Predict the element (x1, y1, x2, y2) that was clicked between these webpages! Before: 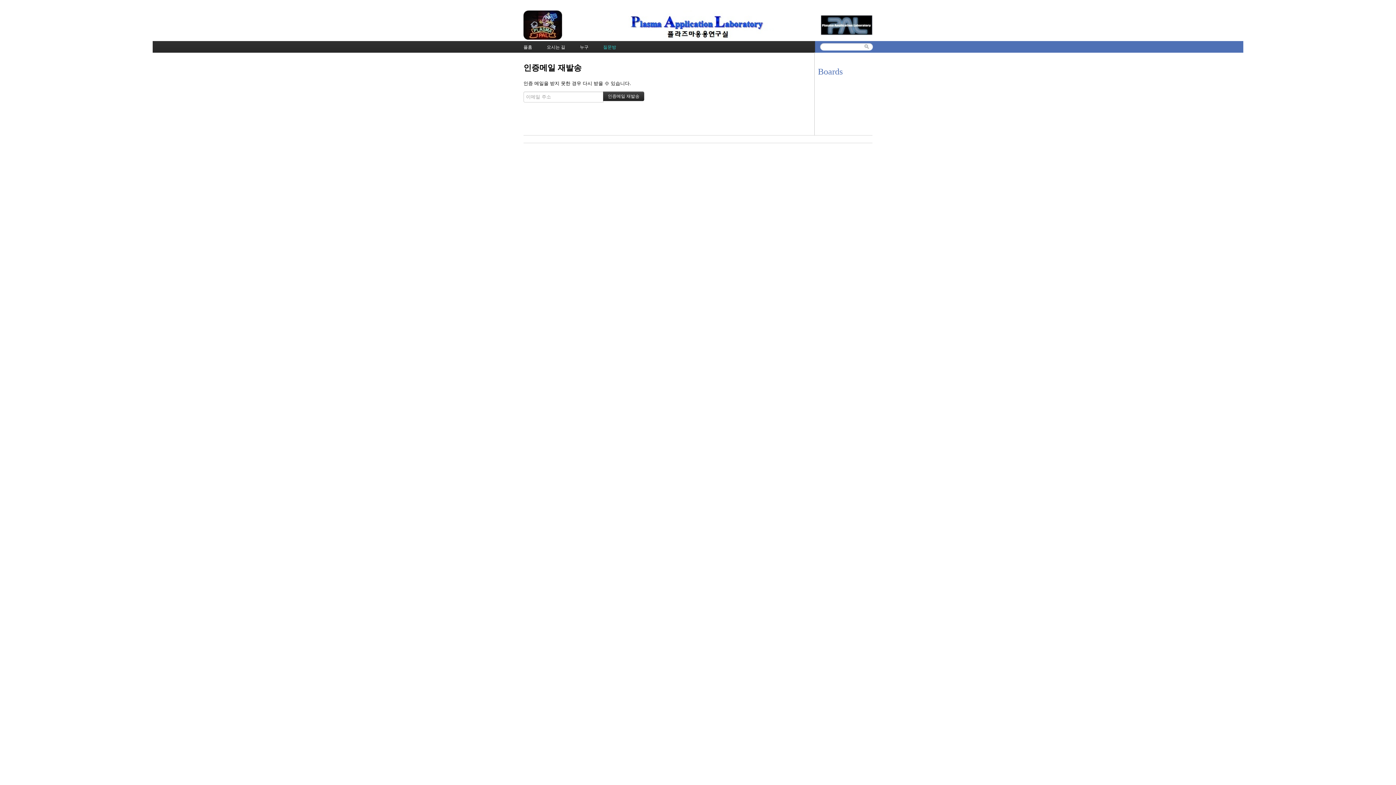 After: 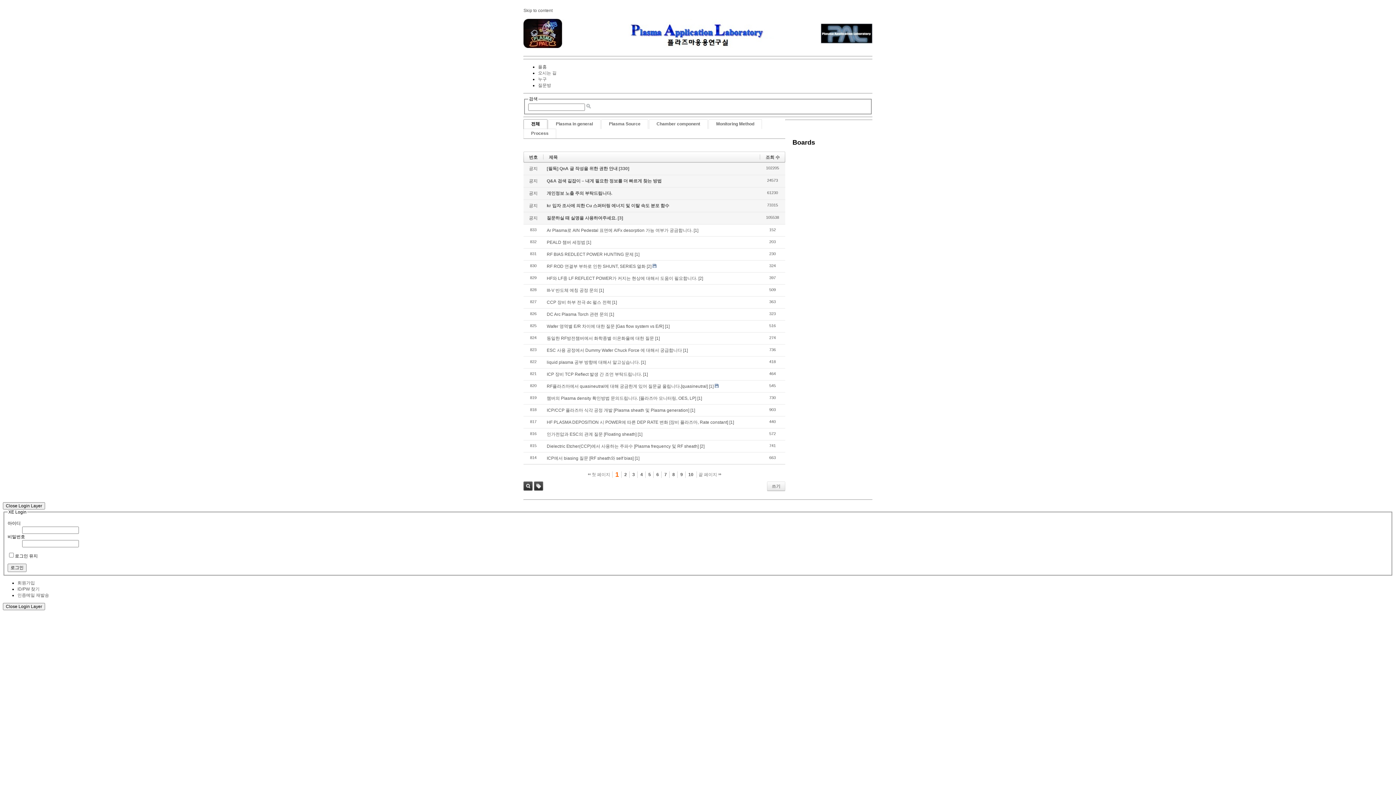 Action: label: 질문방 bbox: (603, 40, 616, 52)